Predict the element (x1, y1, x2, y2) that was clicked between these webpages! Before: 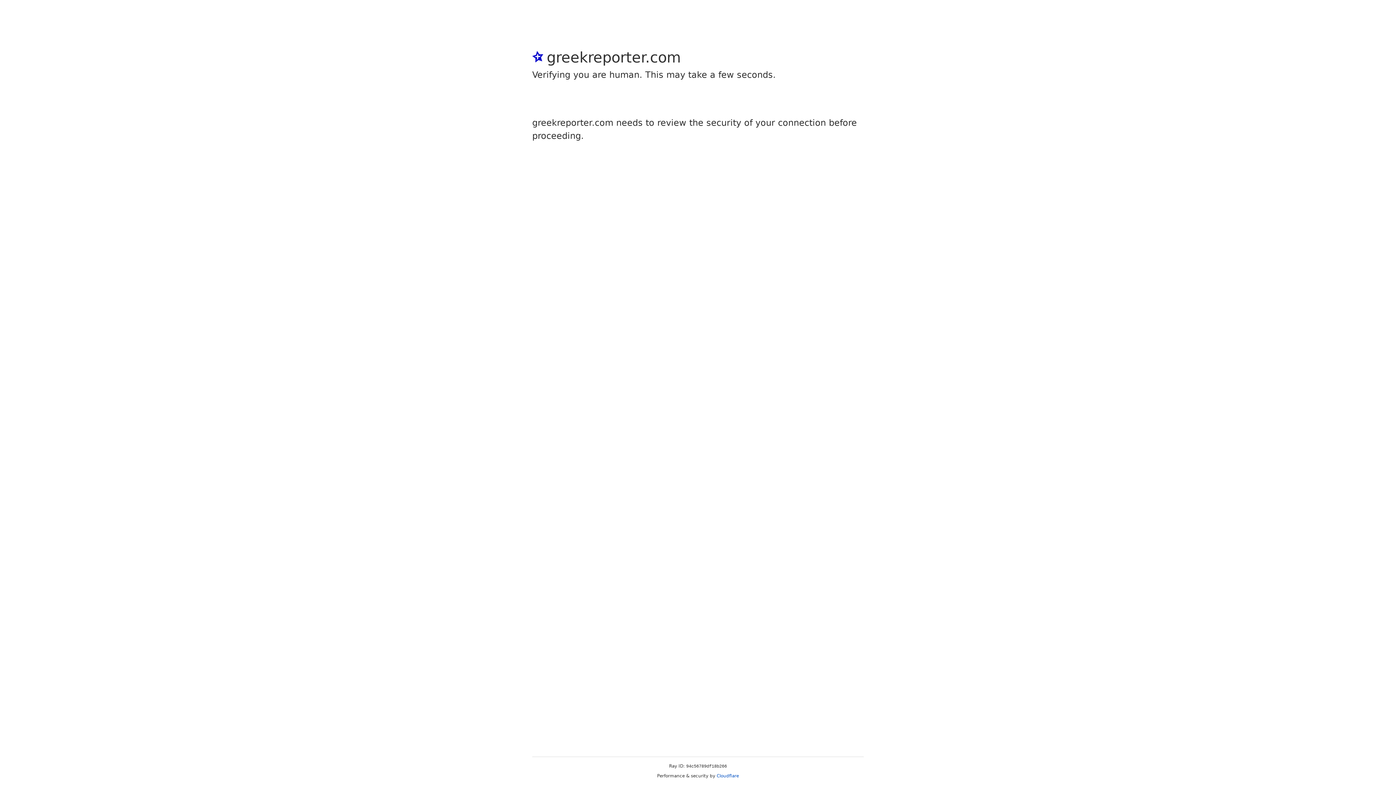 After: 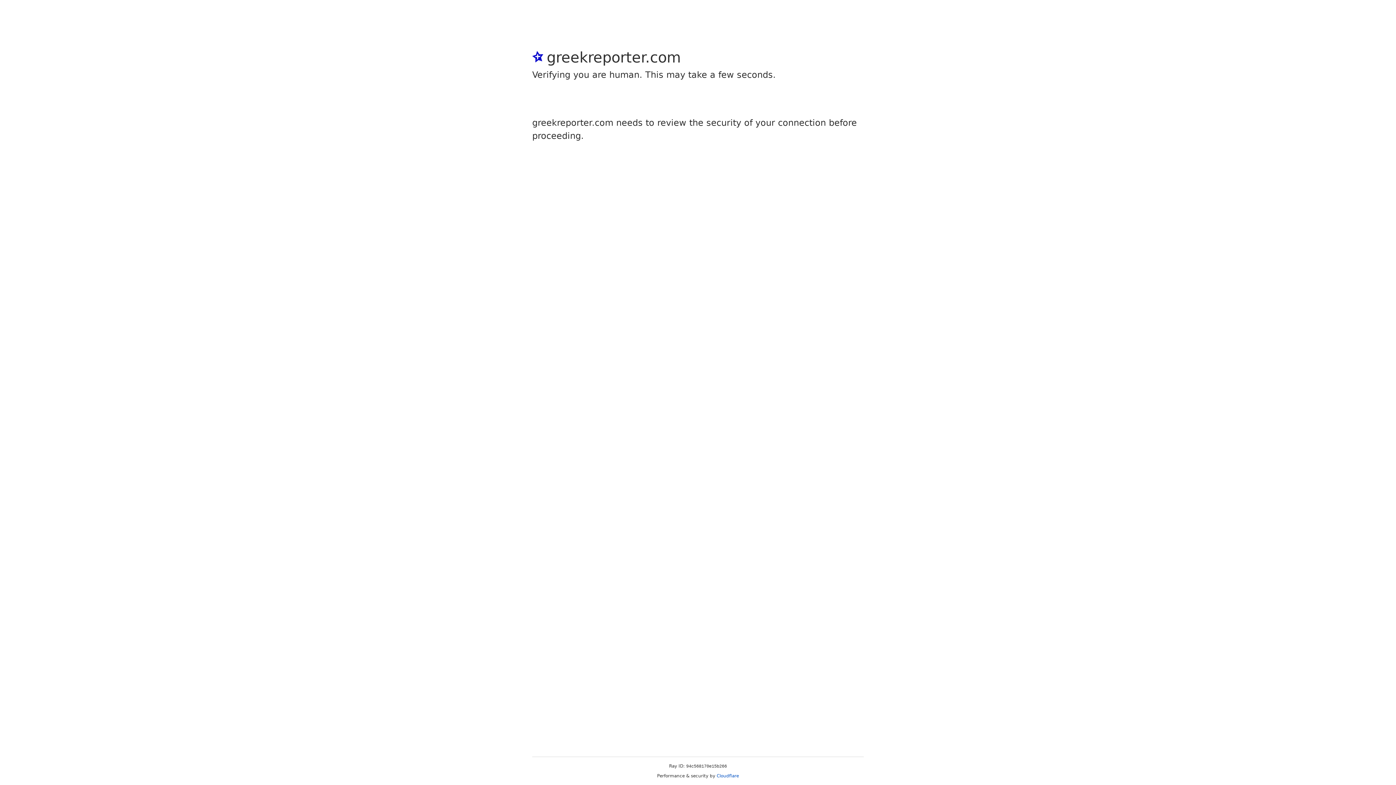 Action: label: Cloudflare bbox: (716, 773, 739, 778)